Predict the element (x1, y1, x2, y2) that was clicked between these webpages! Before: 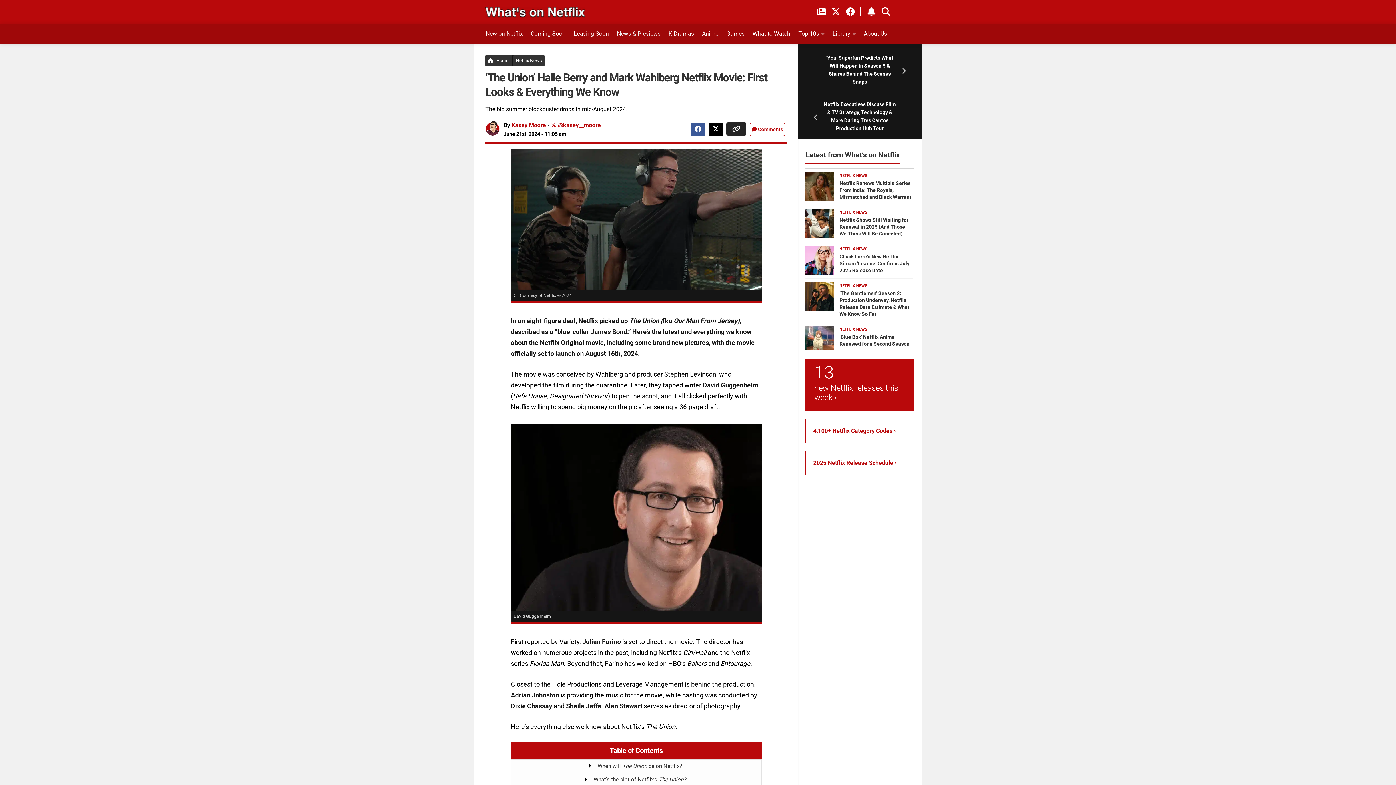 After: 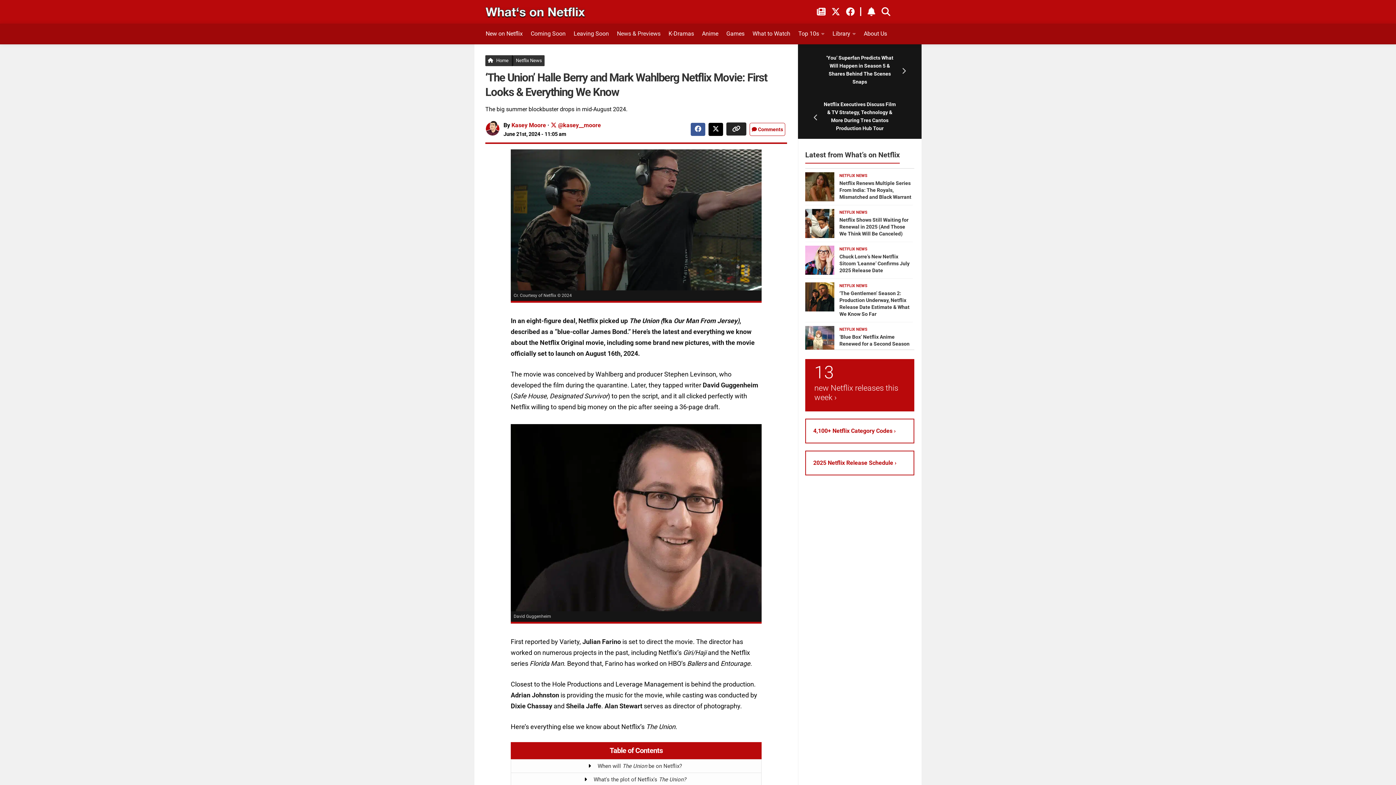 Action: label: Follow on Facebook bbox: (846, 7, 861, 16)